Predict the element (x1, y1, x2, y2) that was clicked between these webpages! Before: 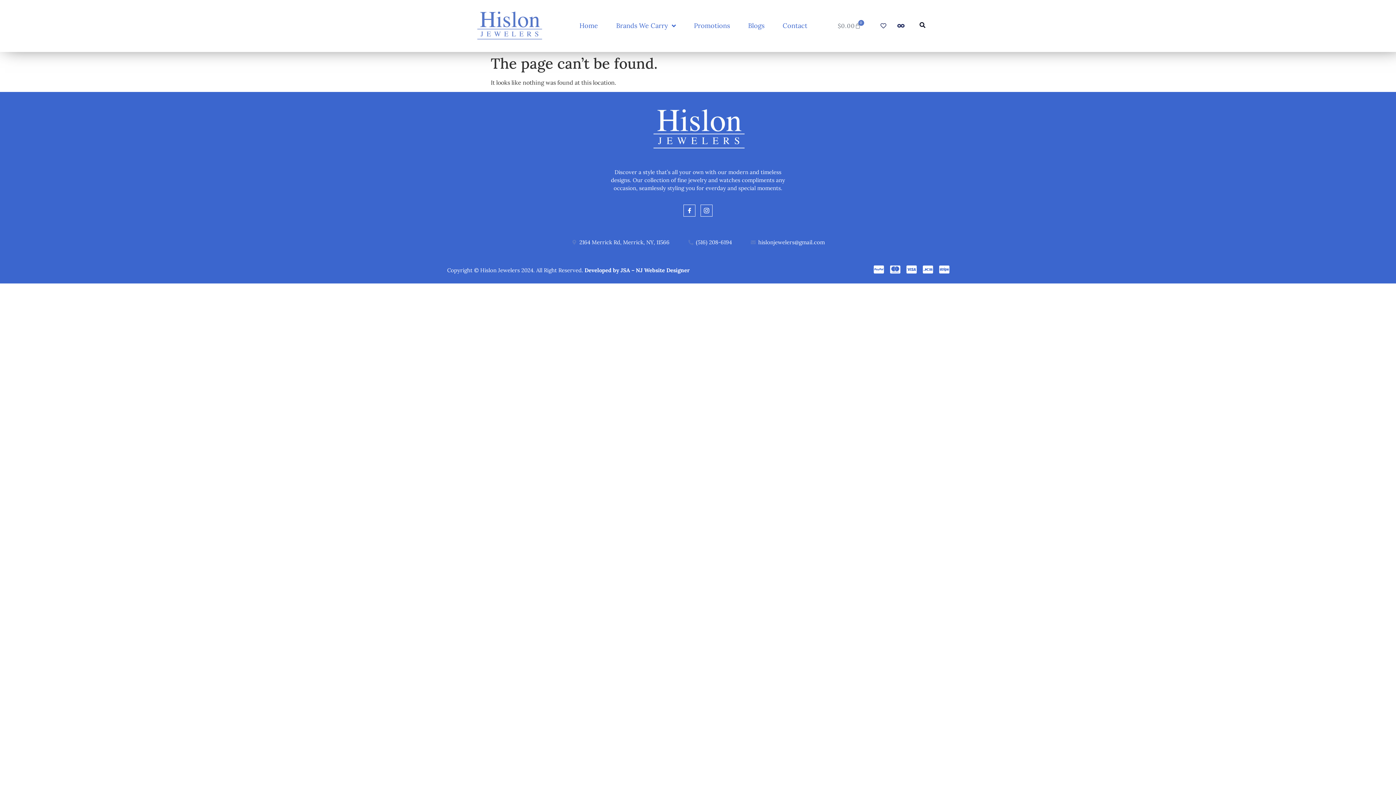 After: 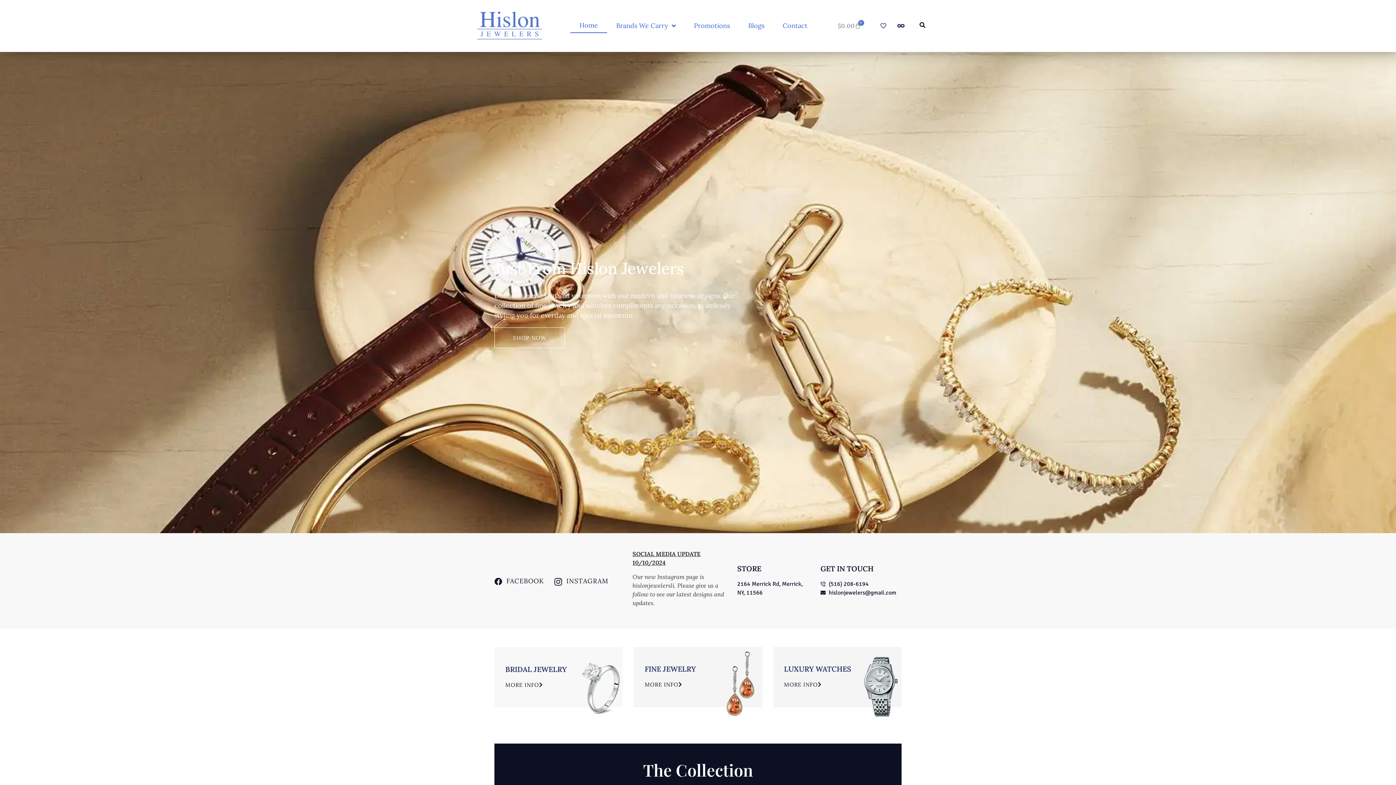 Action: bbox: (570, 19, 607, 32) label: Home